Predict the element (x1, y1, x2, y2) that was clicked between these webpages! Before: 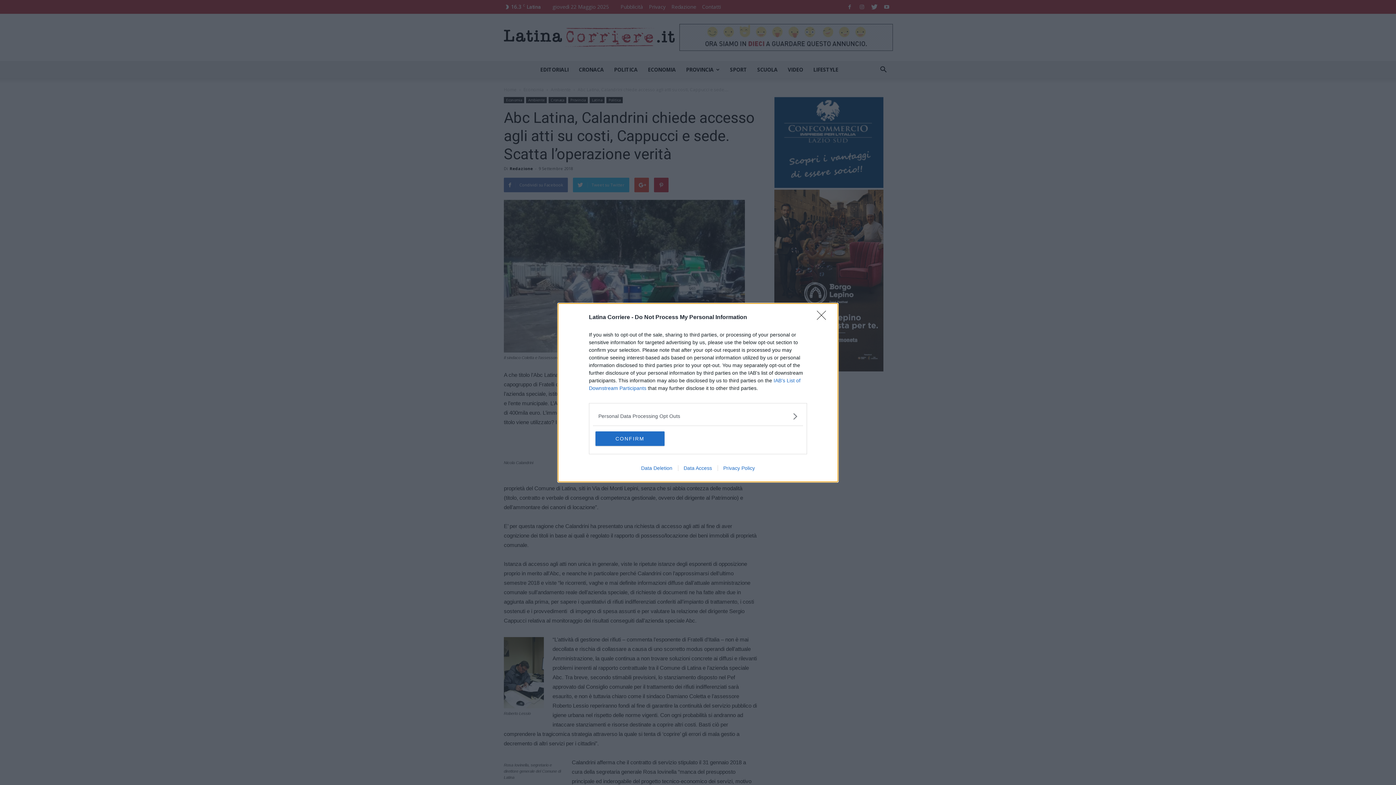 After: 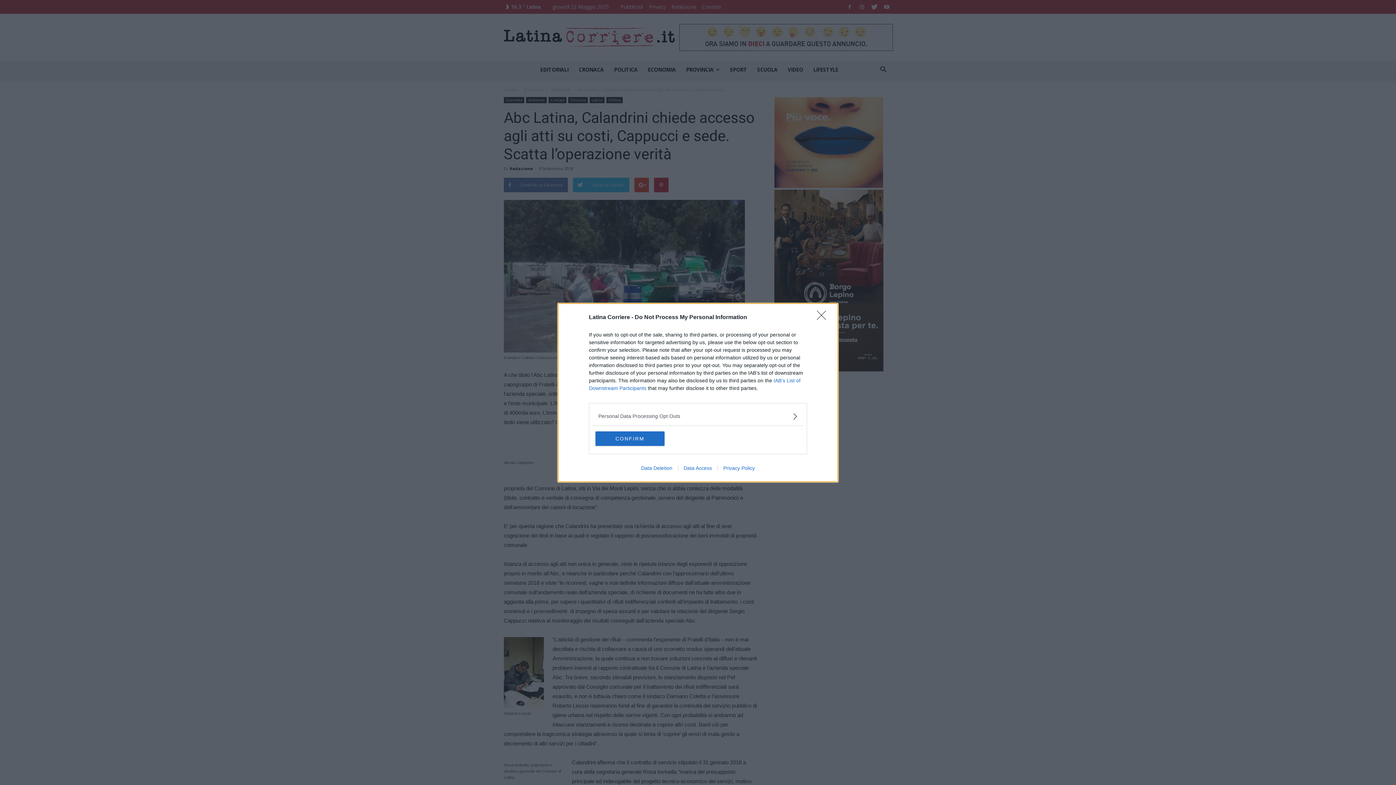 Action: bbox: (717, 465, 760, 471) label: Privacy Policy